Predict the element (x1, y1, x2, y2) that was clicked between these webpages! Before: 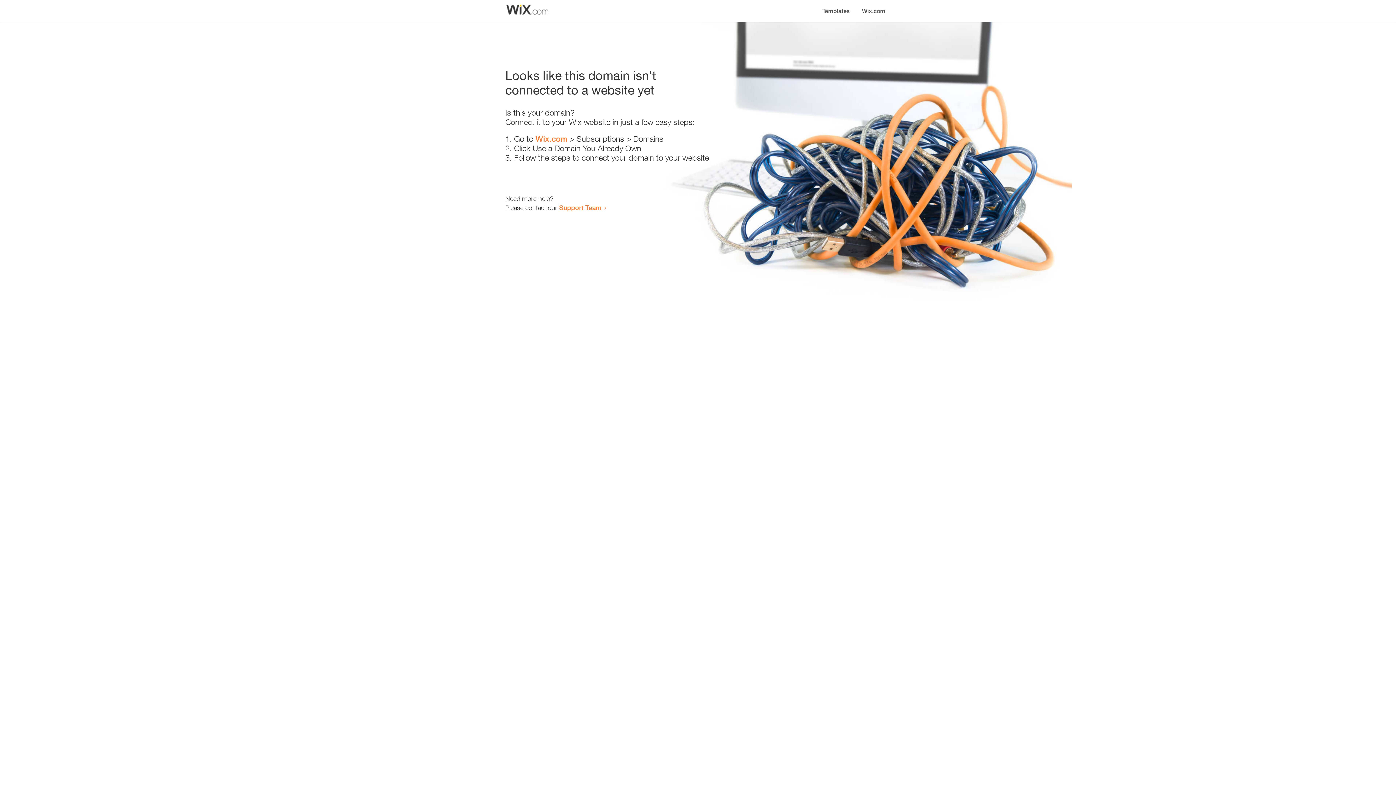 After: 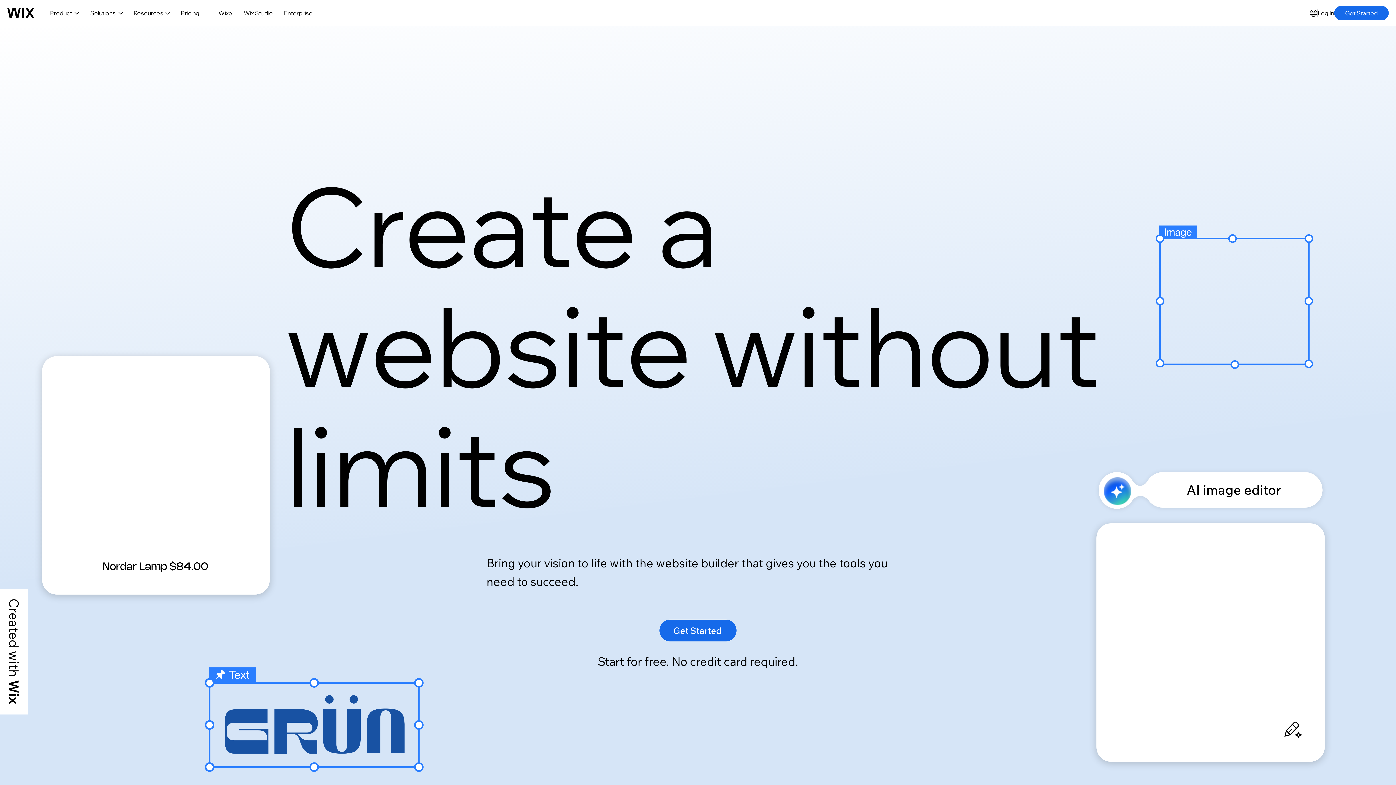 Action: bbox: (856, 0, 890, 14) label: Wix.com